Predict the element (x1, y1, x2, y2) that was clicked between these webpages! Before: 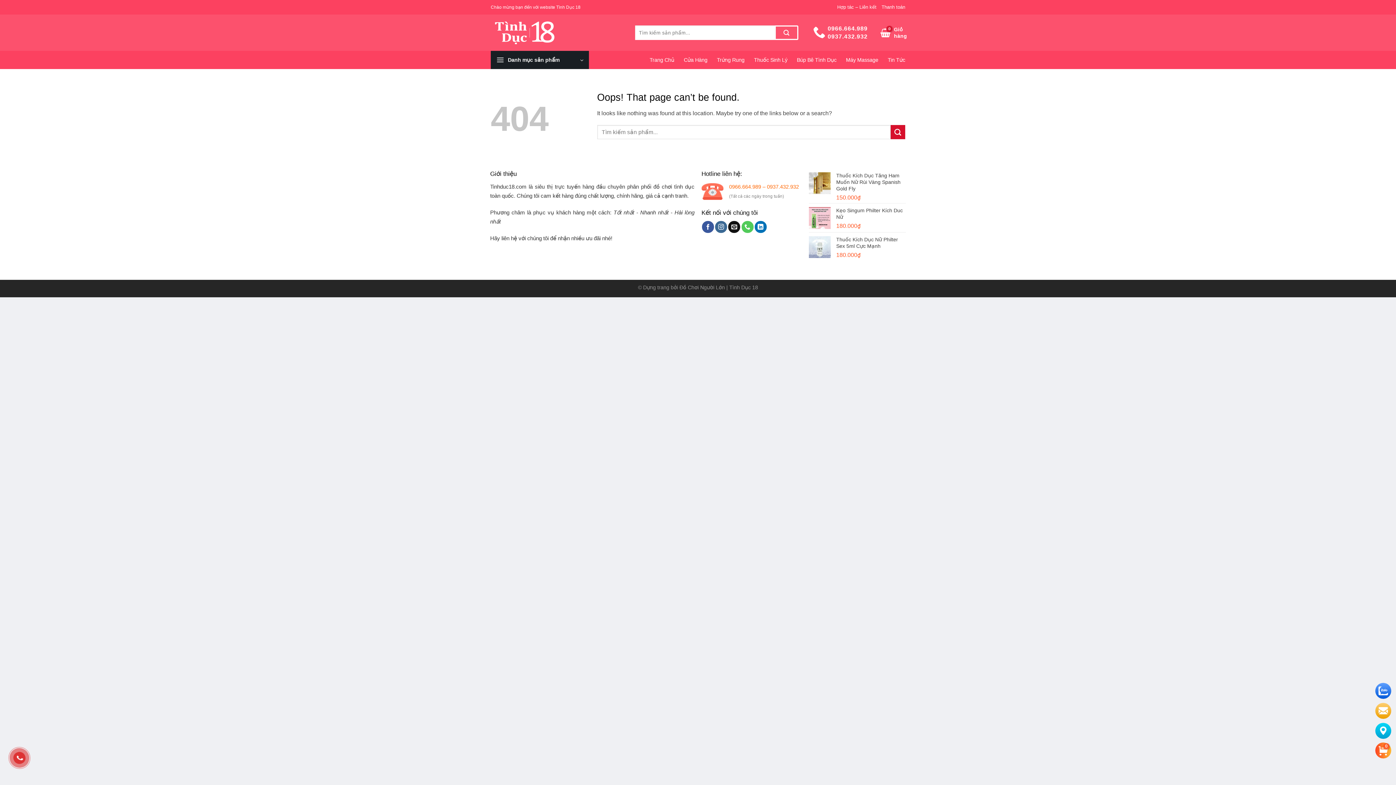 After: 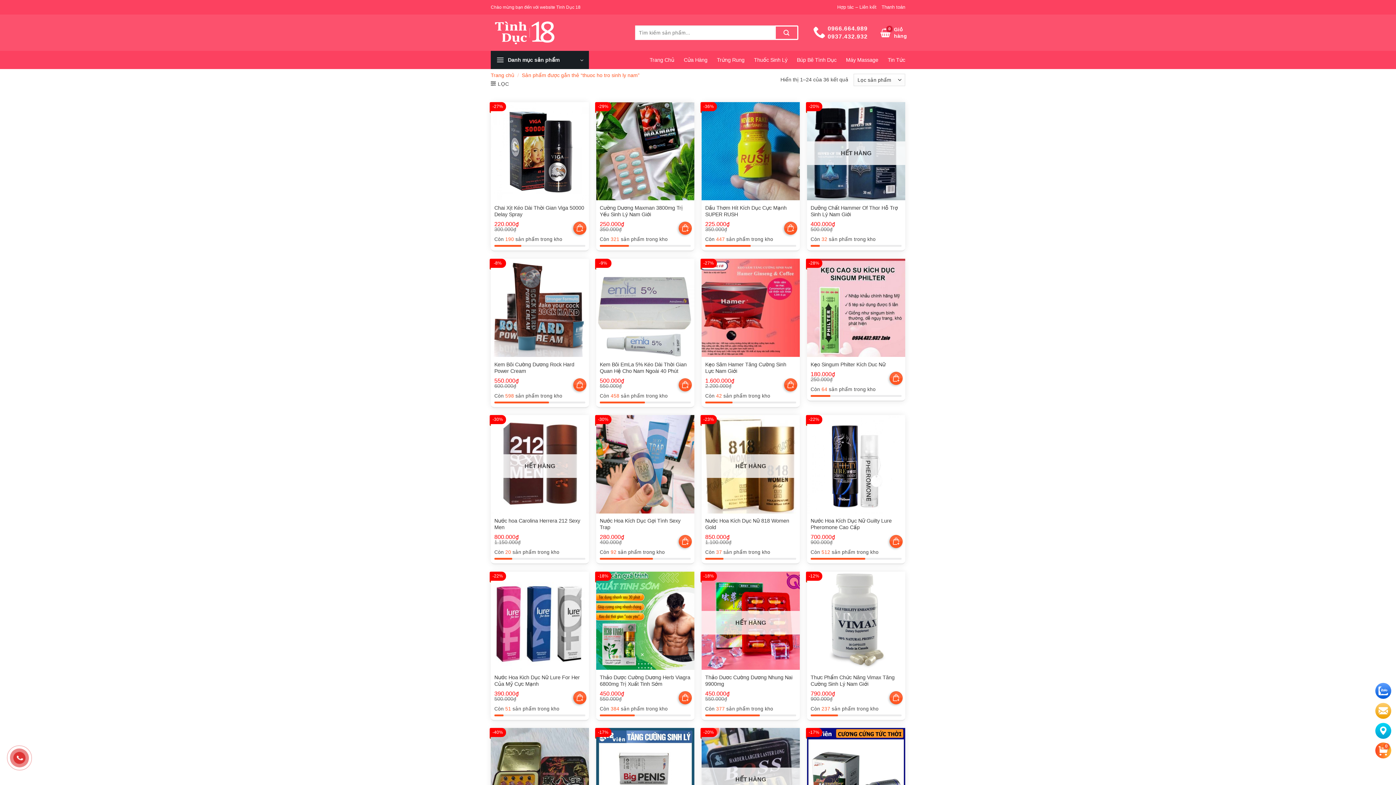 Action: label: Thuốc Sinh Lý bbox: (754, 53, 787, 66)